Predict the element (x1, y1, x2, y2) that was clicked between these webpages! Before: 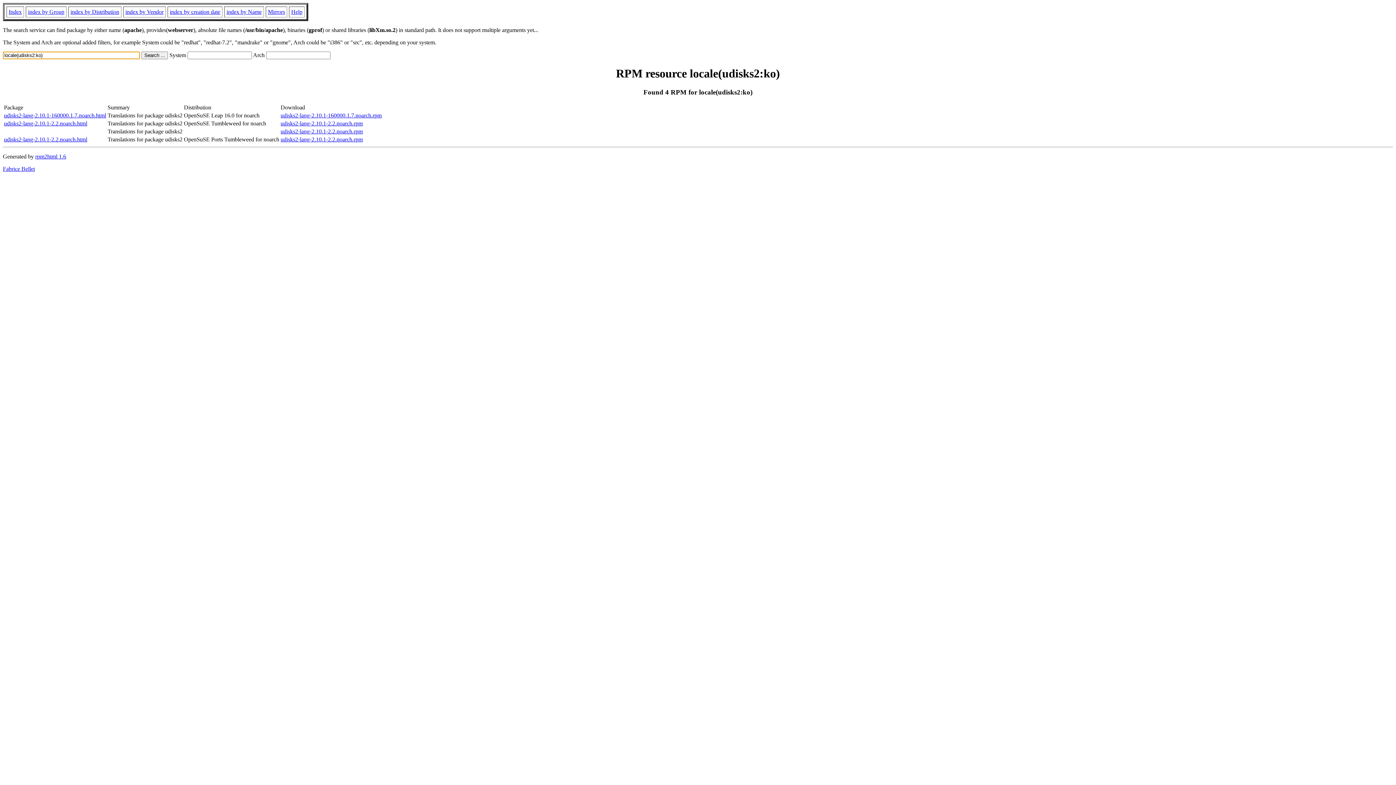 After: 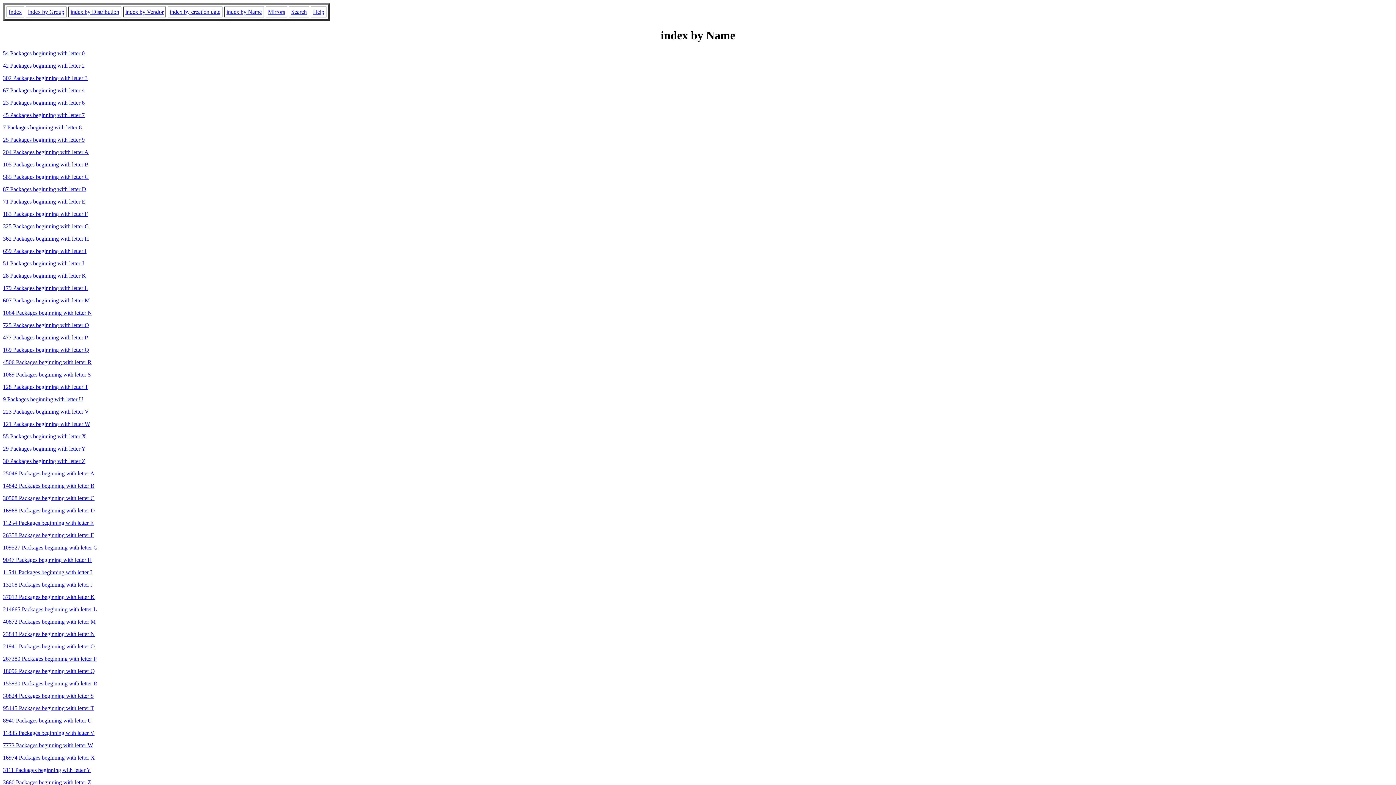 Action: bbox: (226, 8, 261, 14) label: index by Name